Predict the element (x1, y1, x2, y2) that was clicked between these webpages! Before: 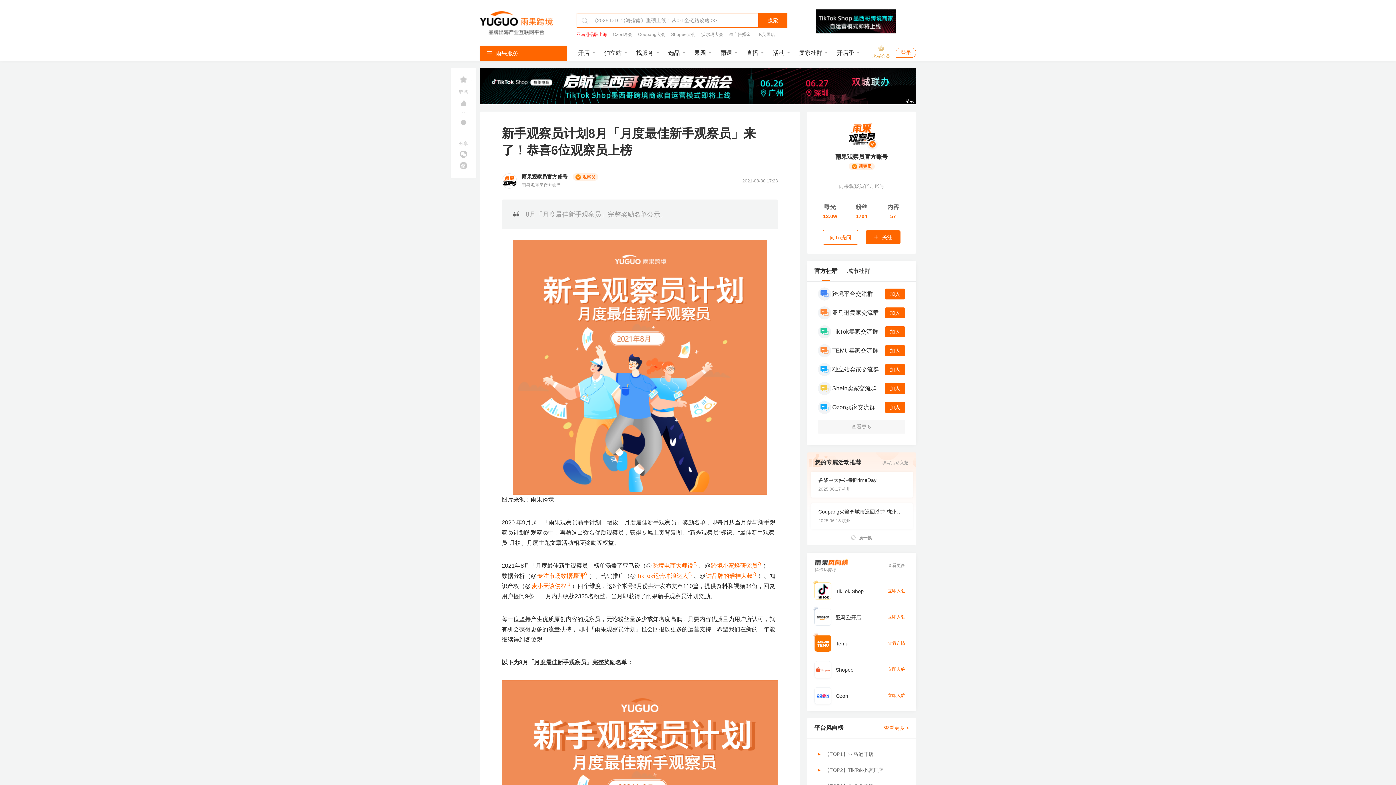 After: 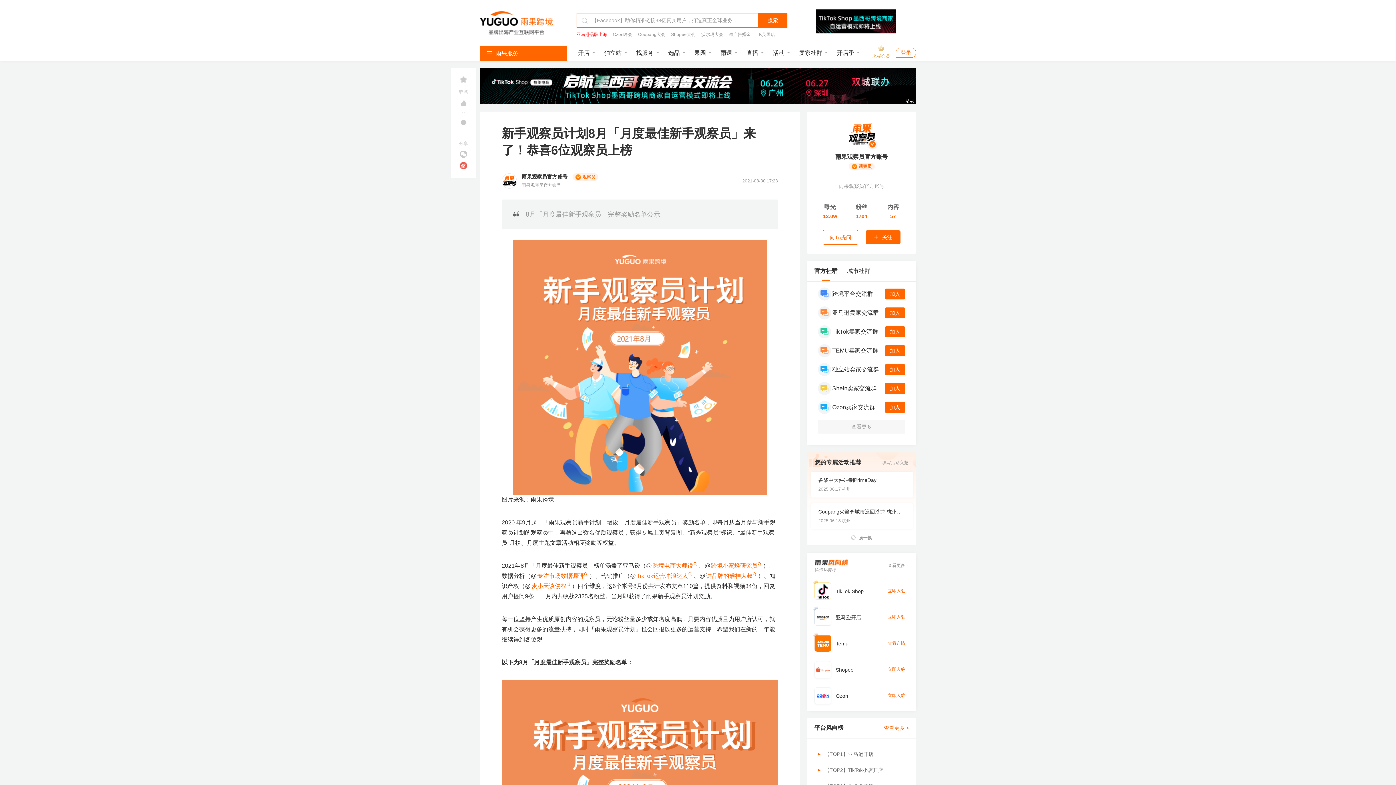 Action: bbox: (450, 161, 476, 169)